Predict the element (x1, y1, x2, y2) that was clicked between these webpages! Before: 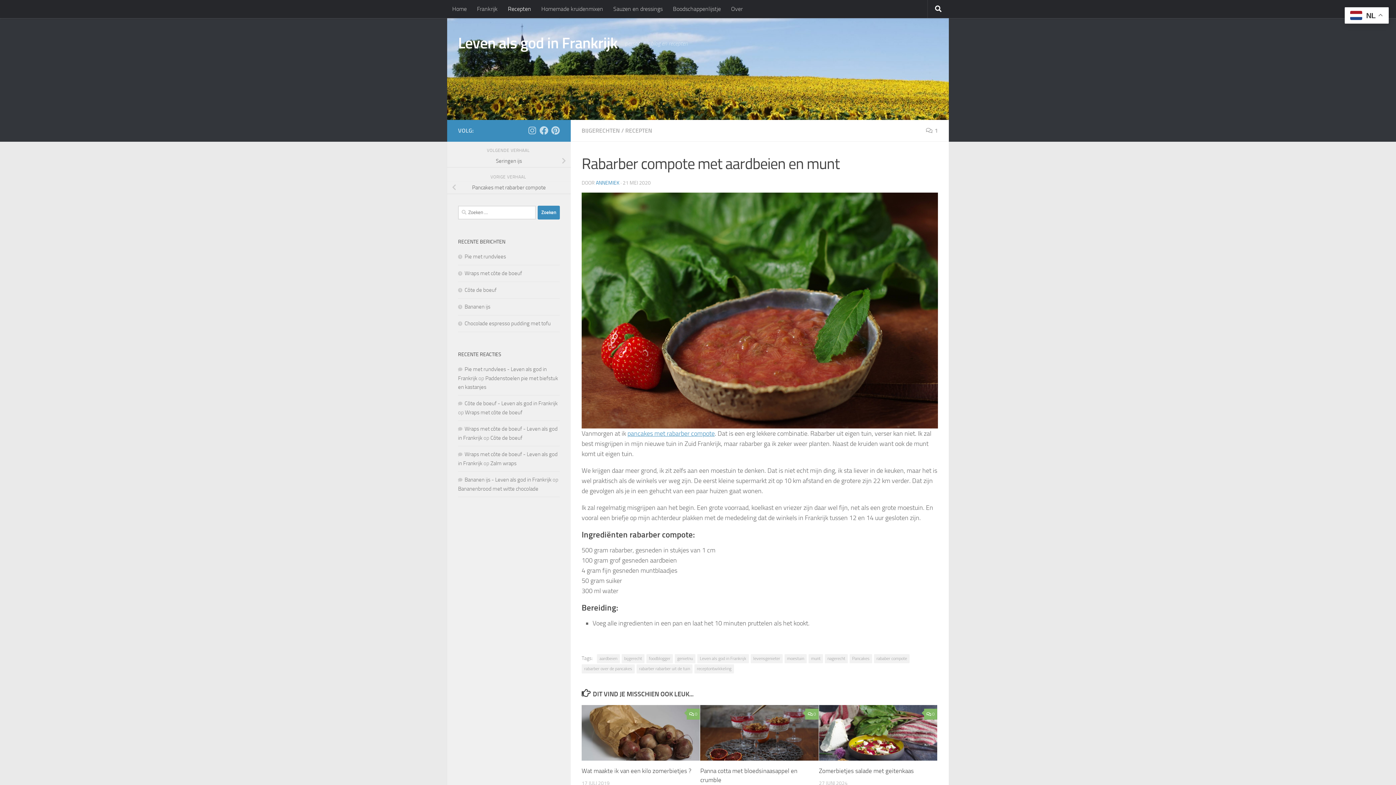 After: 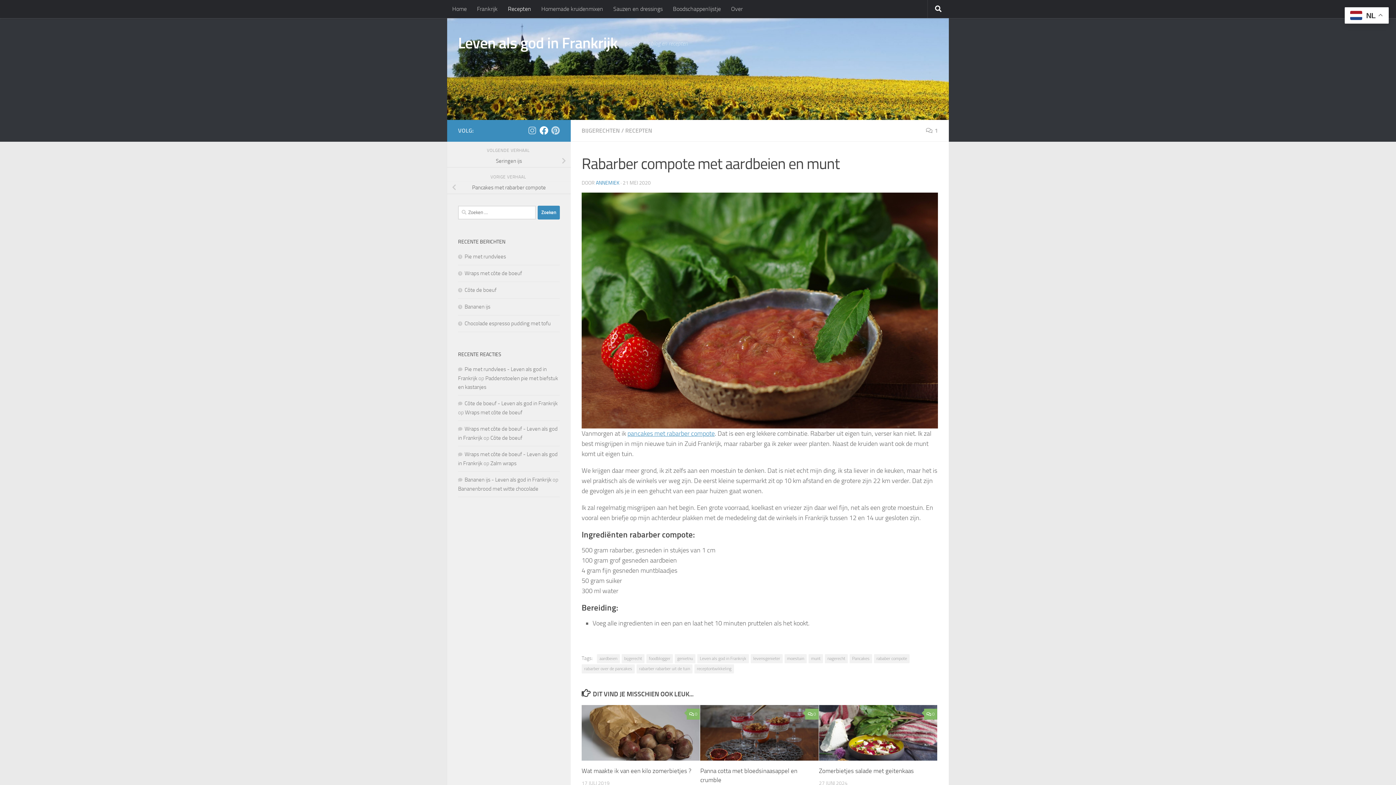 Action: label: Volg ons op Facebook bbox: (539, 126, 548, 134)